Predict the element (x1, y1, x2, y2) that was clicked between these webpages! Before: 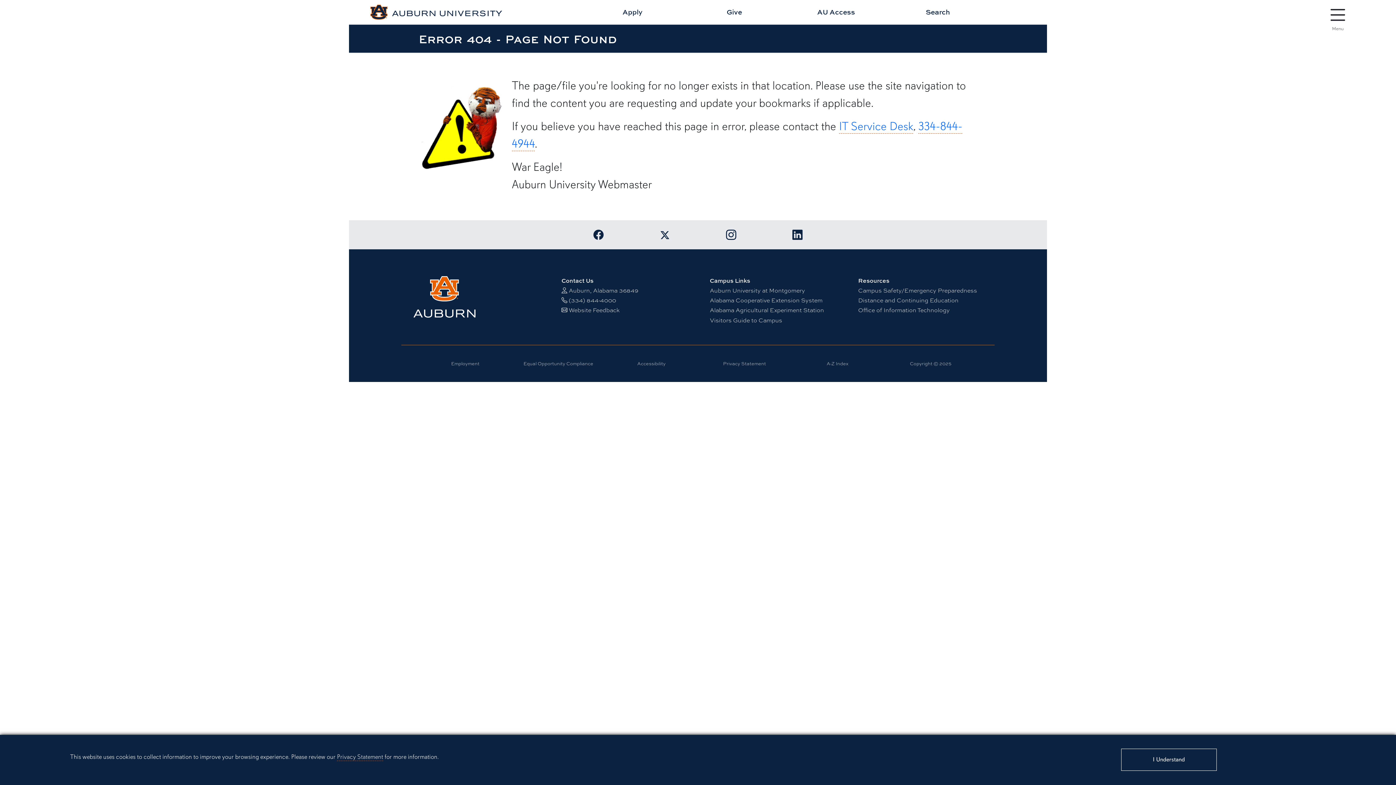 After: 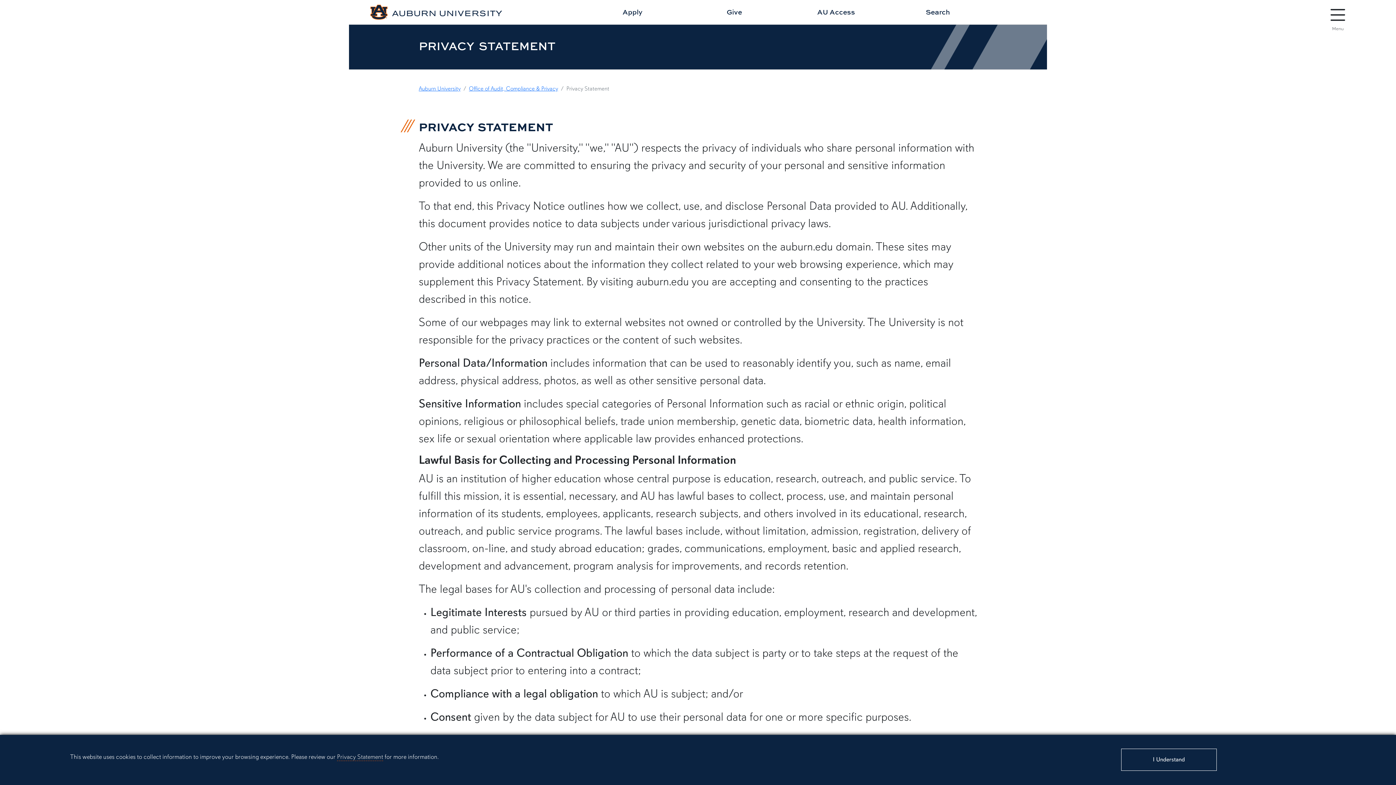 Action: bbox: (337, 753, 383, 761) label: Privacy Statement